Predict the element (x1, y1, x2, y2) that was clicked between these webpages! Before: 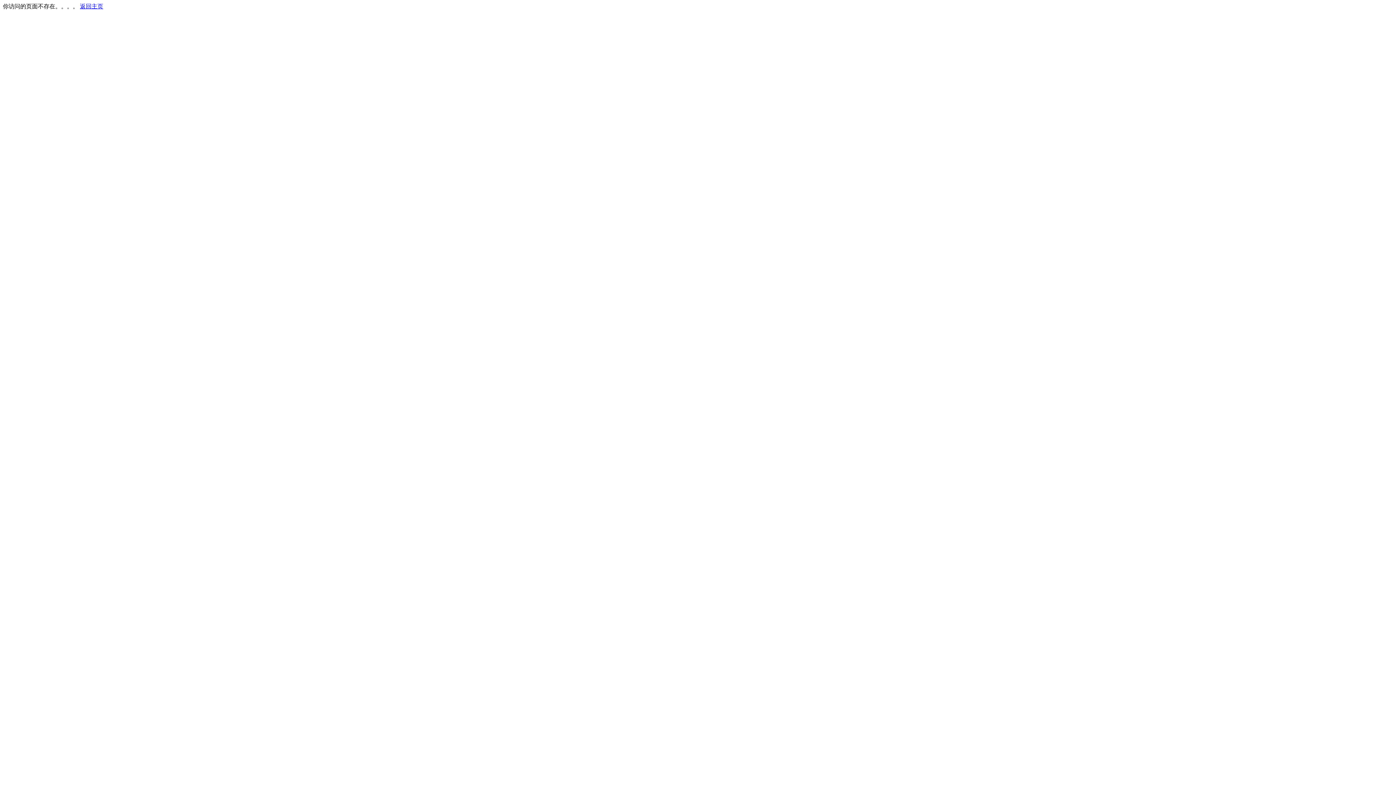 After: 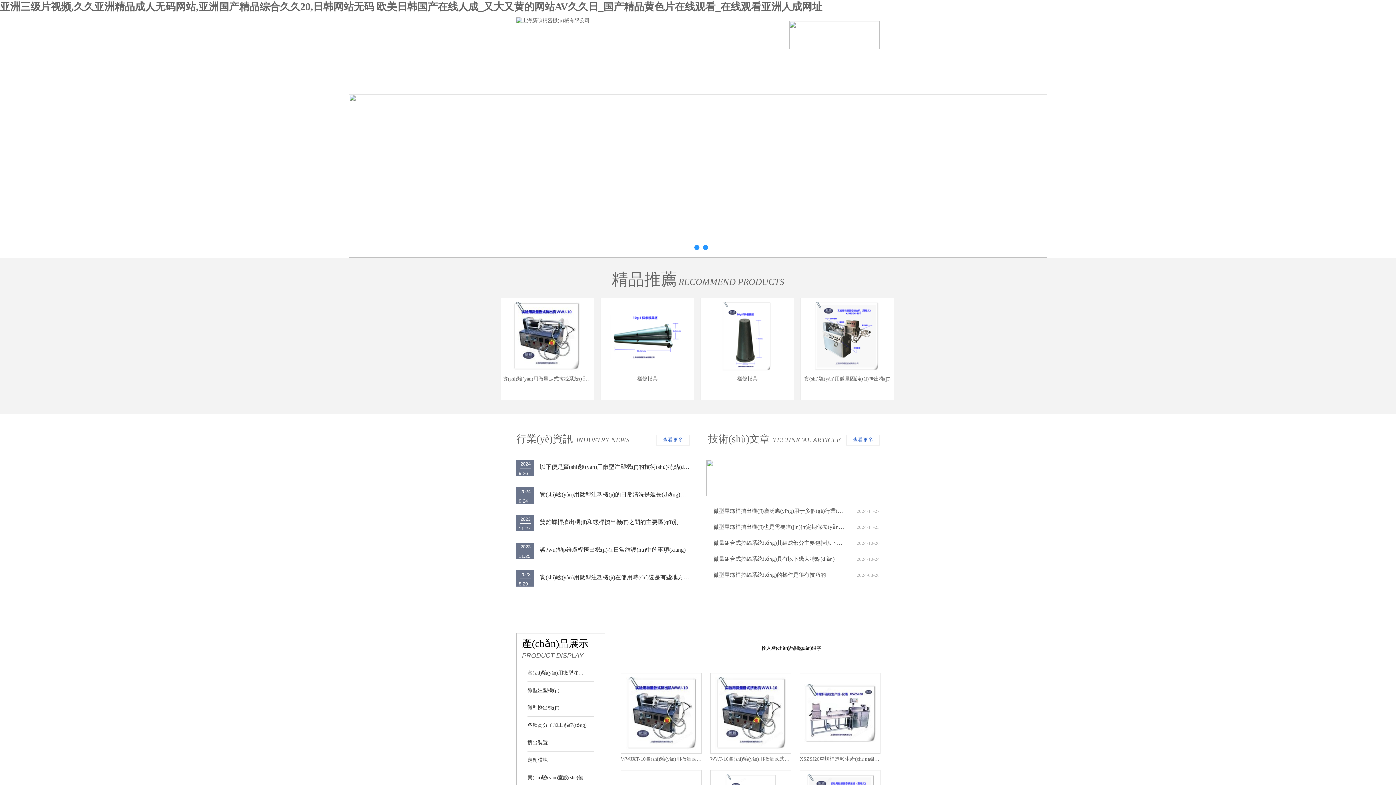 Action: label: 返回主页 bbox: (80, 3, 103, 9)